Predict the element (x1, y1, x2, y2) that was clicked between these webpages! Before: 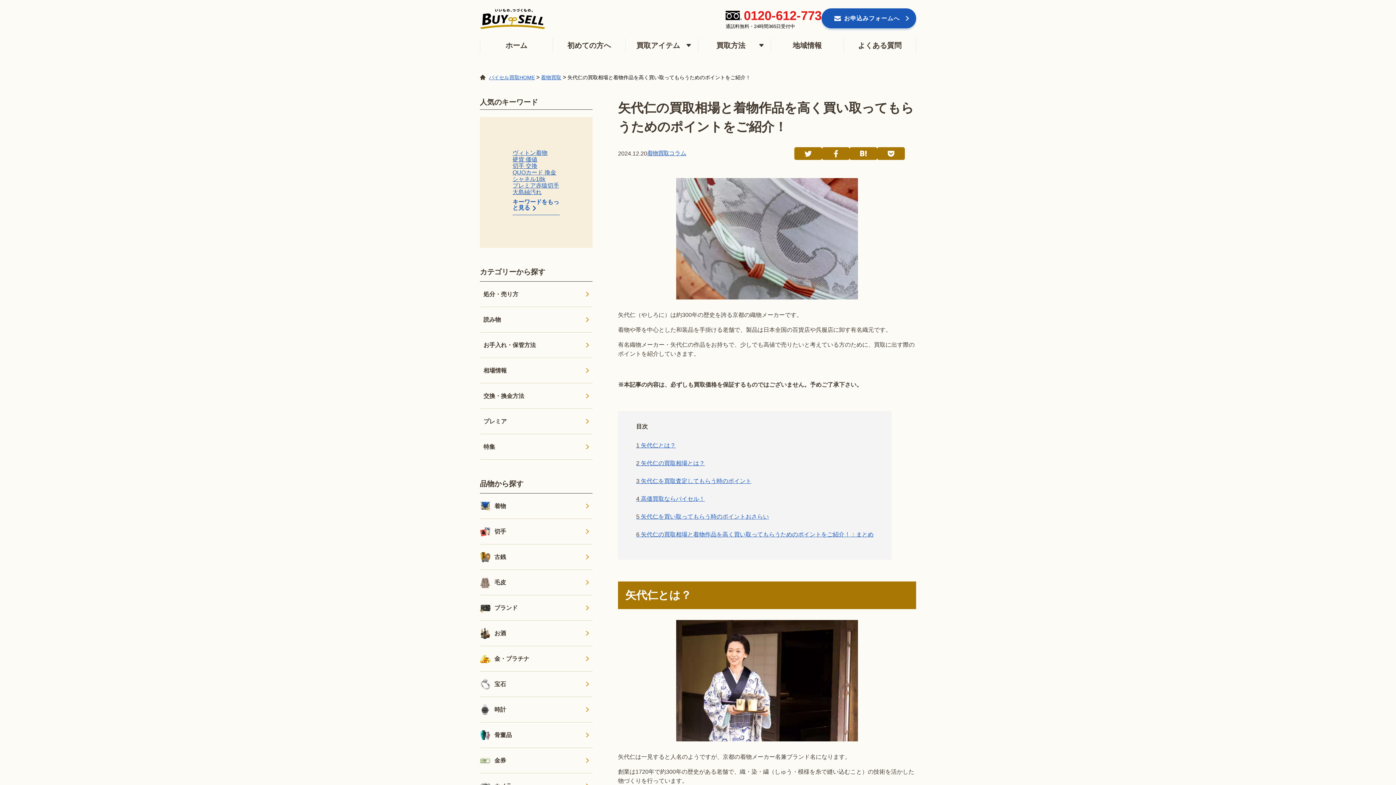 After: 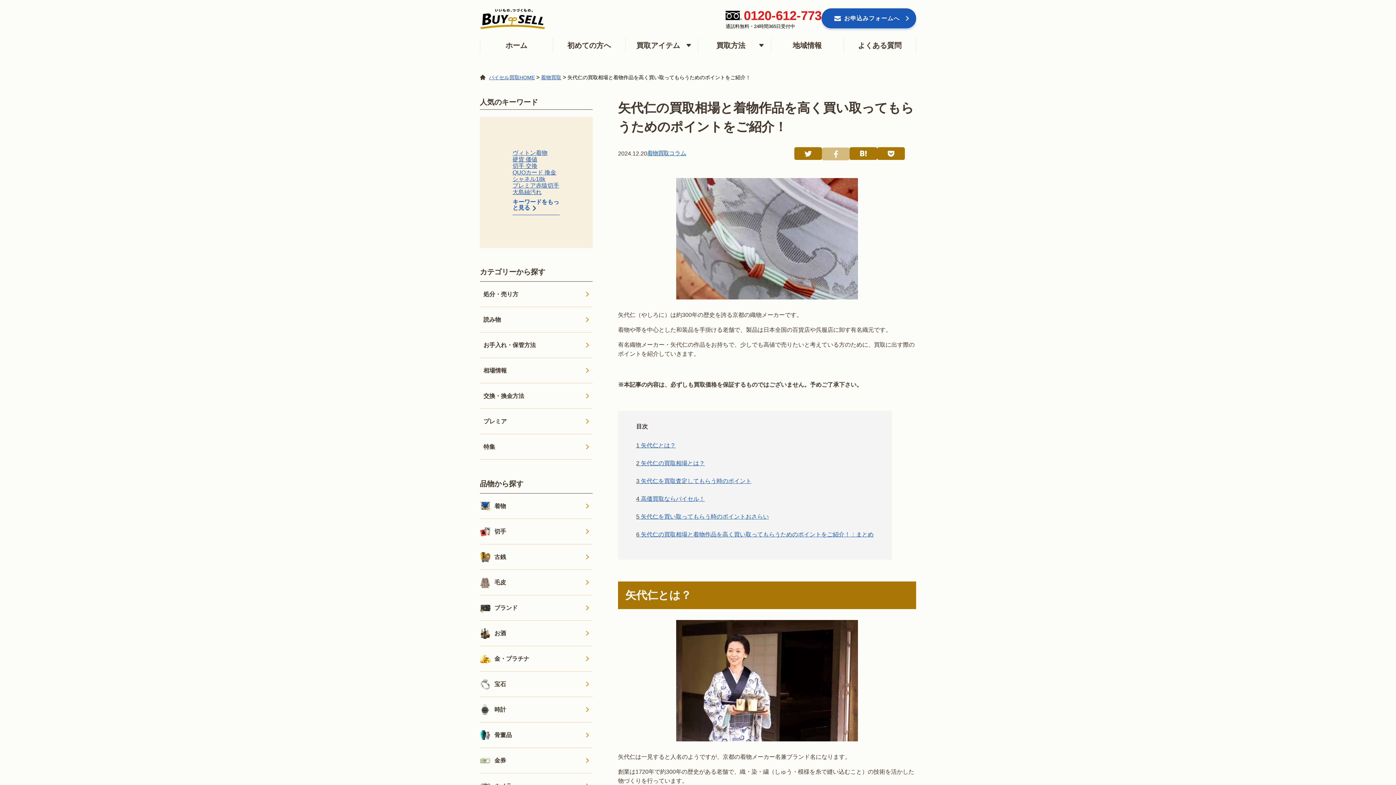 Action: bbox: (822, 147, 849, 159)